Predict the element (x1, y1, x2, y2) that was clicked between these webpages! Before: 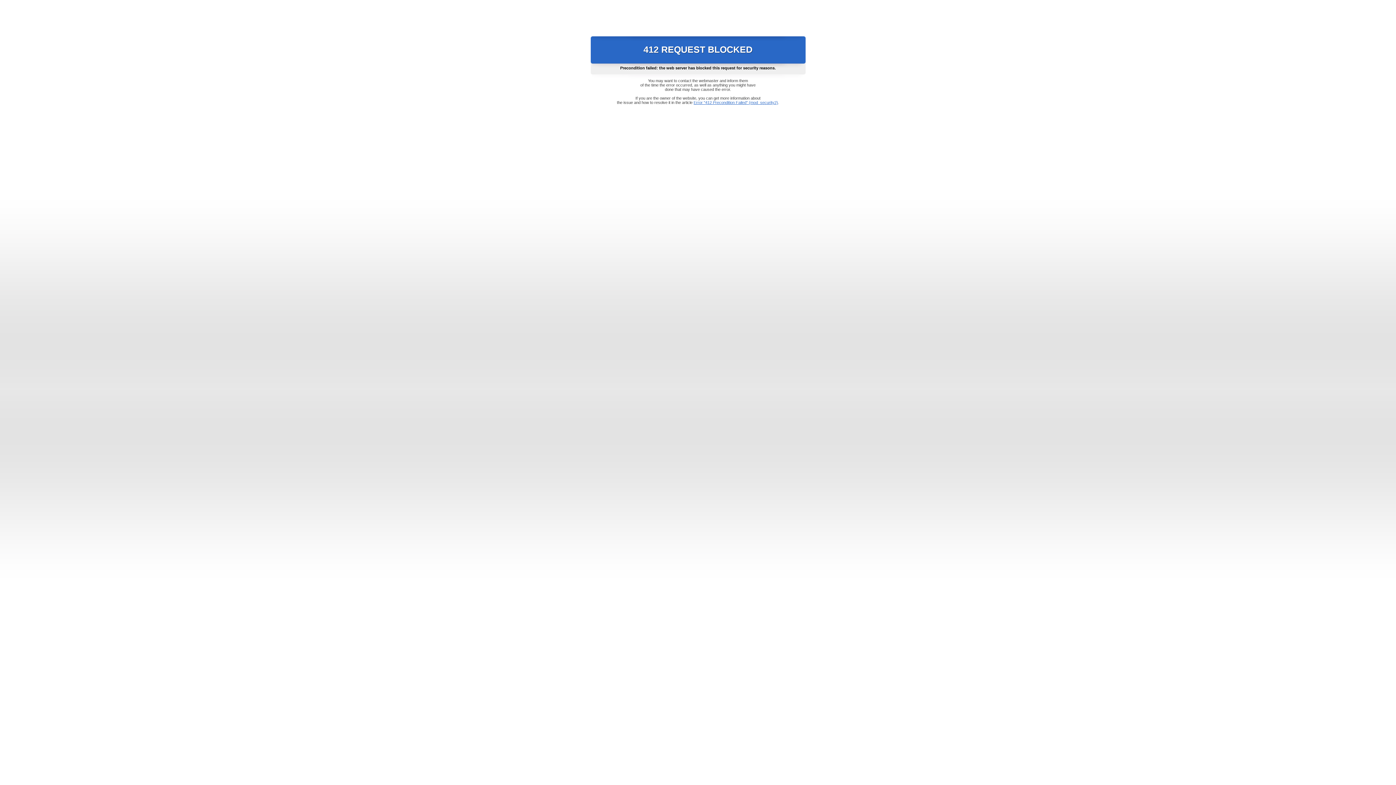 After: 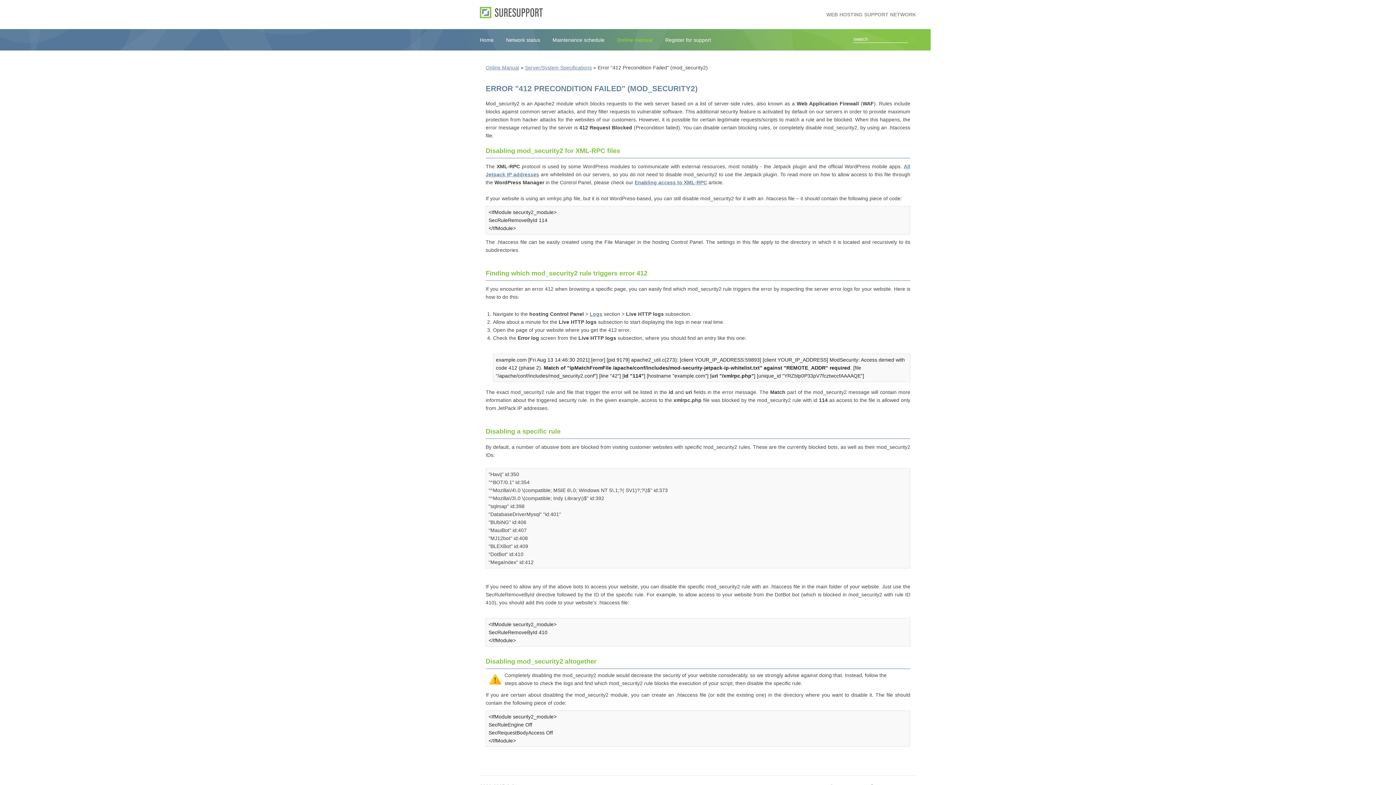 Action: label: Error "412 Precondition Failed" (mod_security2) bbox: (693, 100, 778, 104)